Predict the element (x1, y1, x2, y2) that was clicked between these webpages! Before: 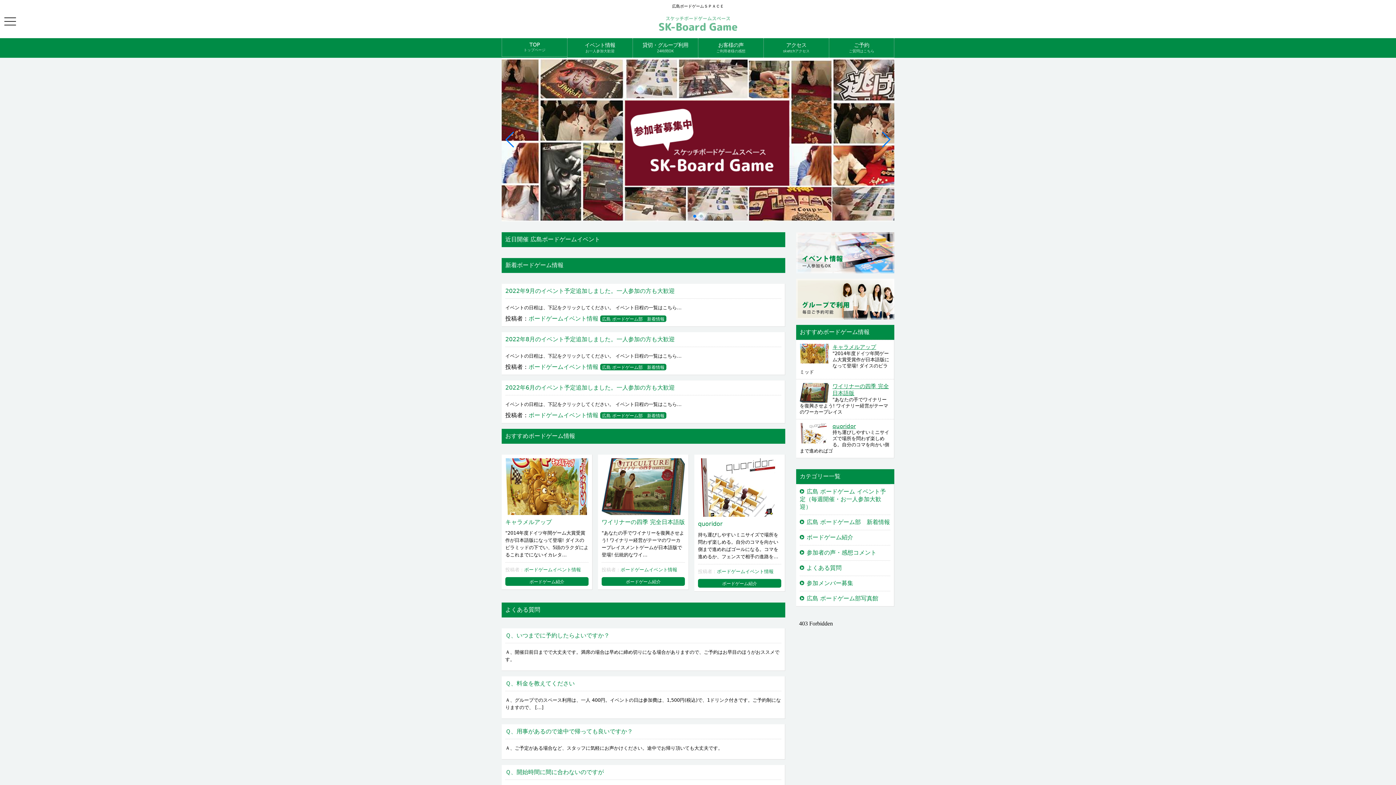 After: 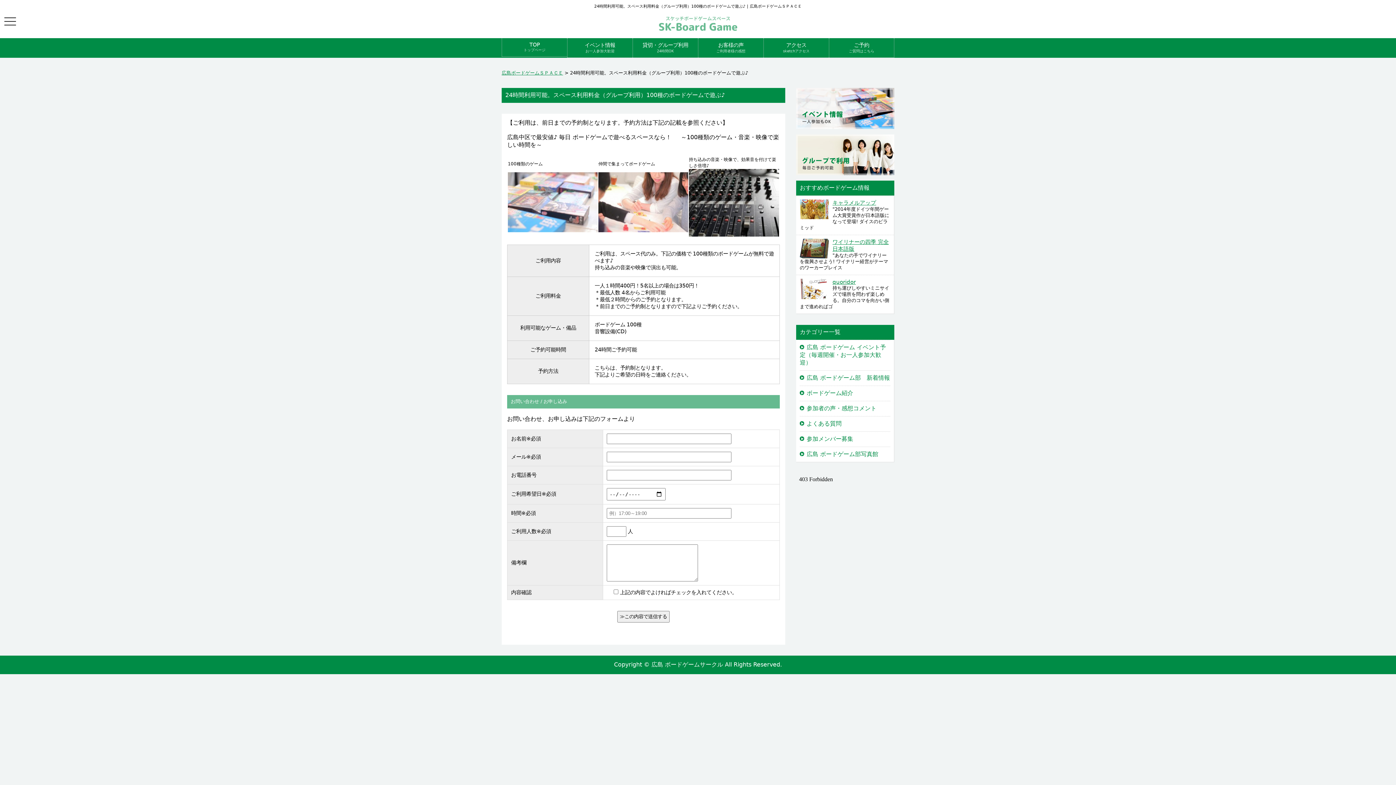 Action: label: 貸切・グループ利用
24時間OK bbox: (632, 38, 698, 57)